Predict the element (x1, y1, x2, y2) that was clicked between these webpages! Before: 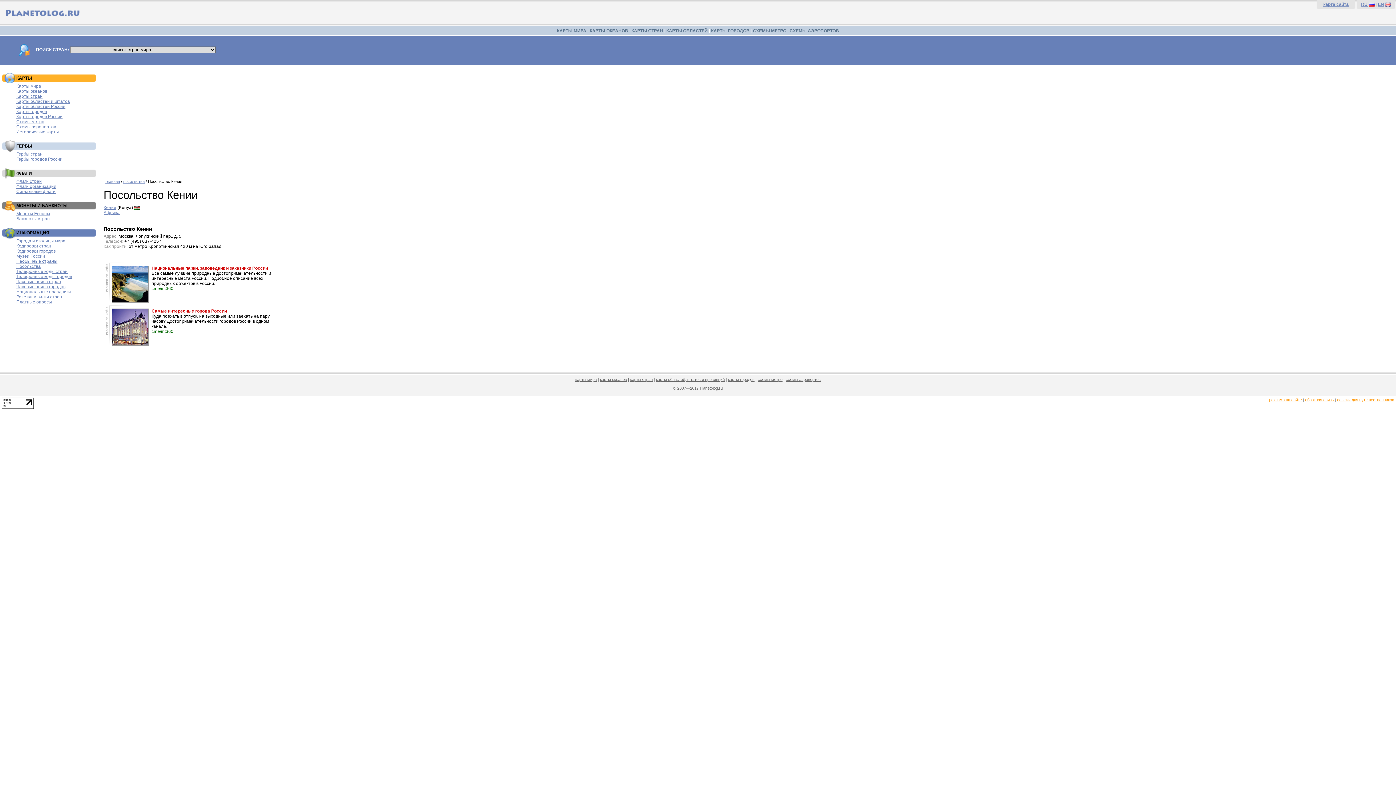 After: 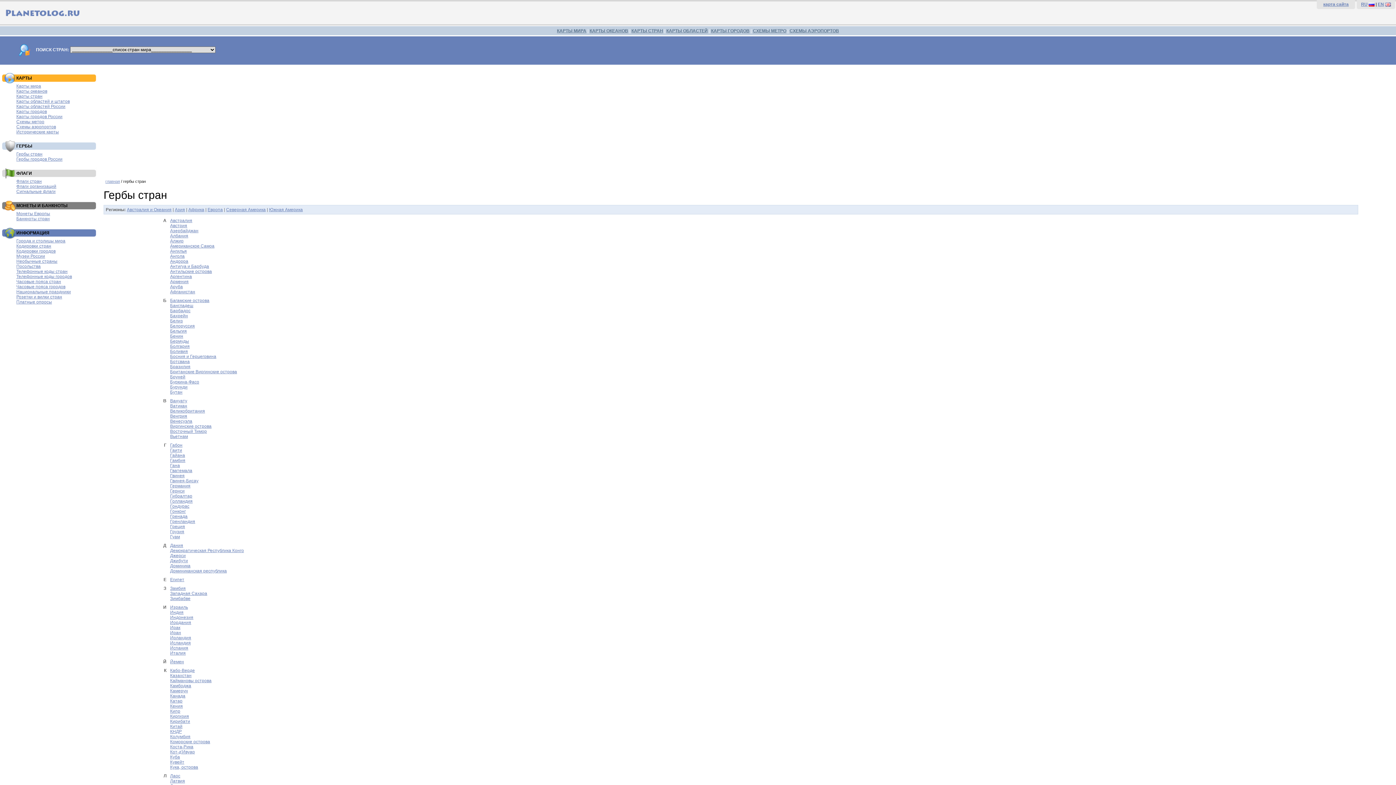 Action: bbox: (16, 151, 42, 156) label: Гербы стран